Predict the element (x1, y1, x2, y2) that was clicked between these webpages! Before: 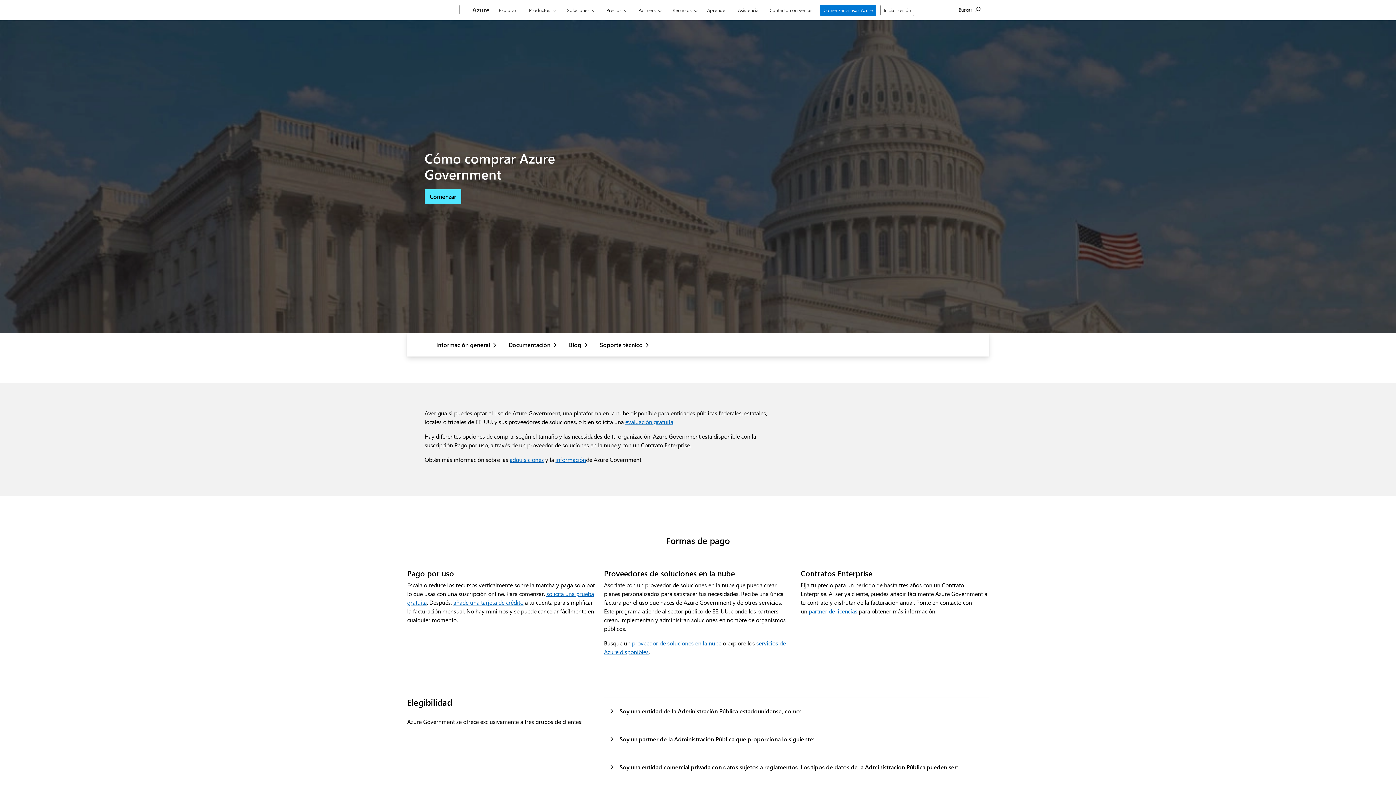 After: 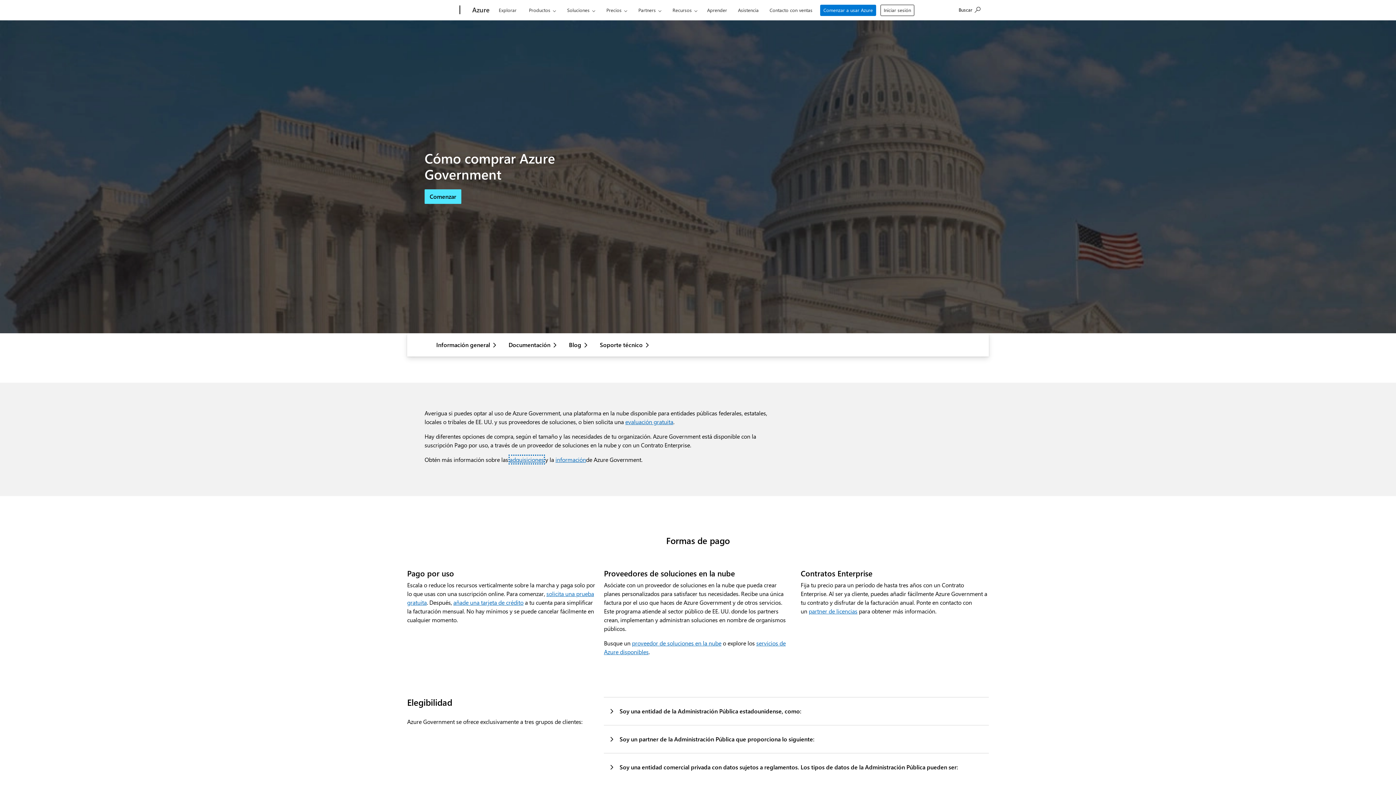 Action: label: notas del producto de adquisiciones  bbox: (509, 456, 544, 463)